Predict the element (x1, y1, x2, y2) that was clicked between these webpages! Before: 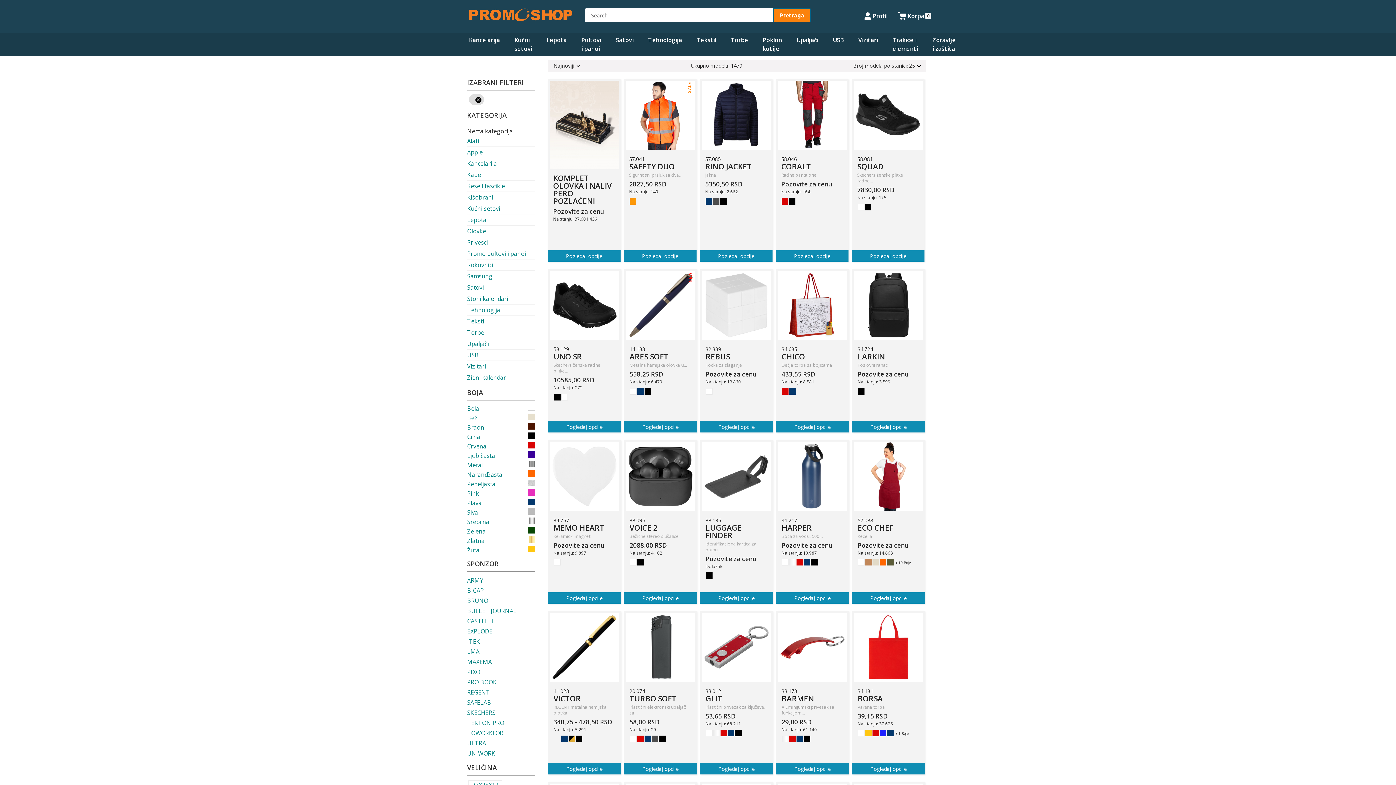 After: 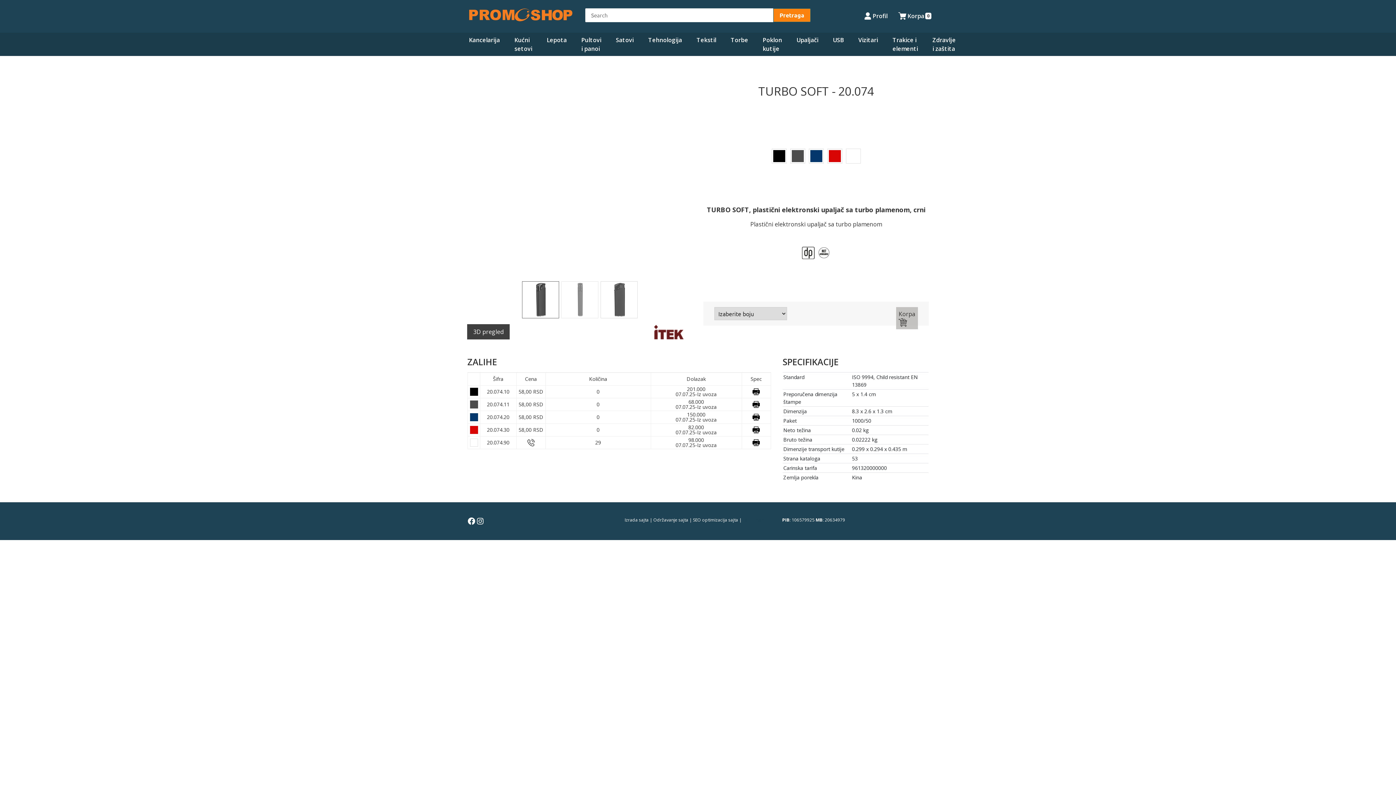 Action: label: Pogledaj opcije bbox: (624, 763, 697, 774)